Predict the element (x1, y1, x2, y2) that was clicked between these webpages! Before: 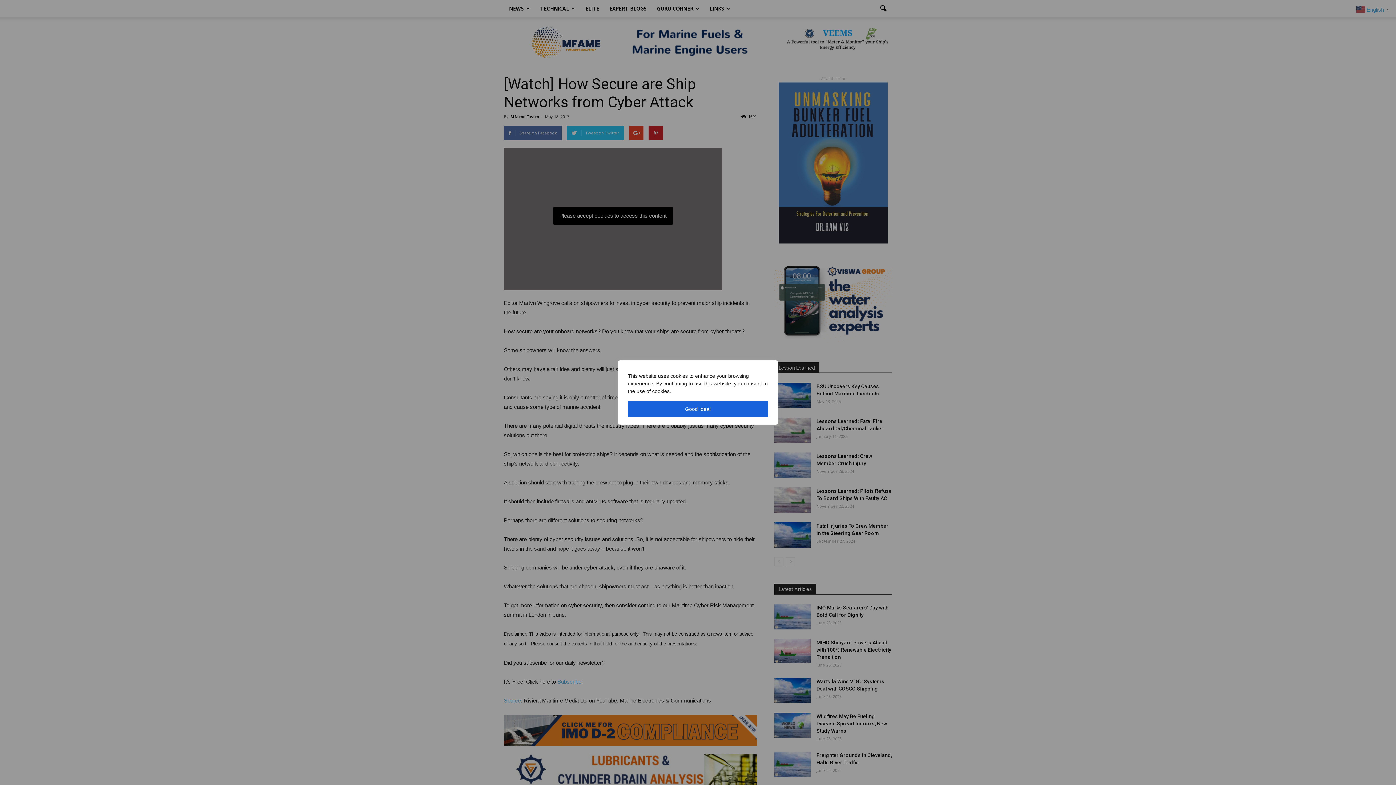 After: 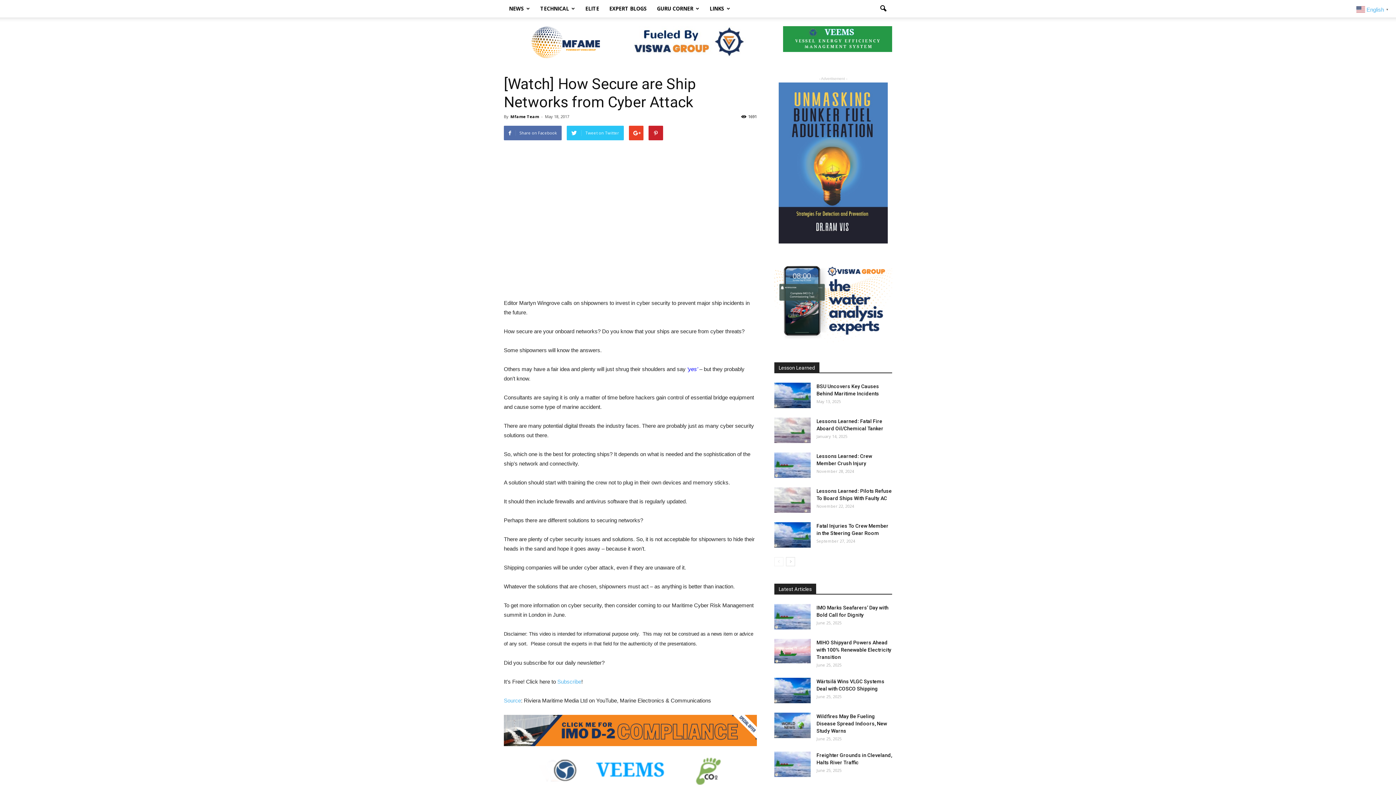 Action: bbox: (628, 401, 768, 417) label: Good Idea!